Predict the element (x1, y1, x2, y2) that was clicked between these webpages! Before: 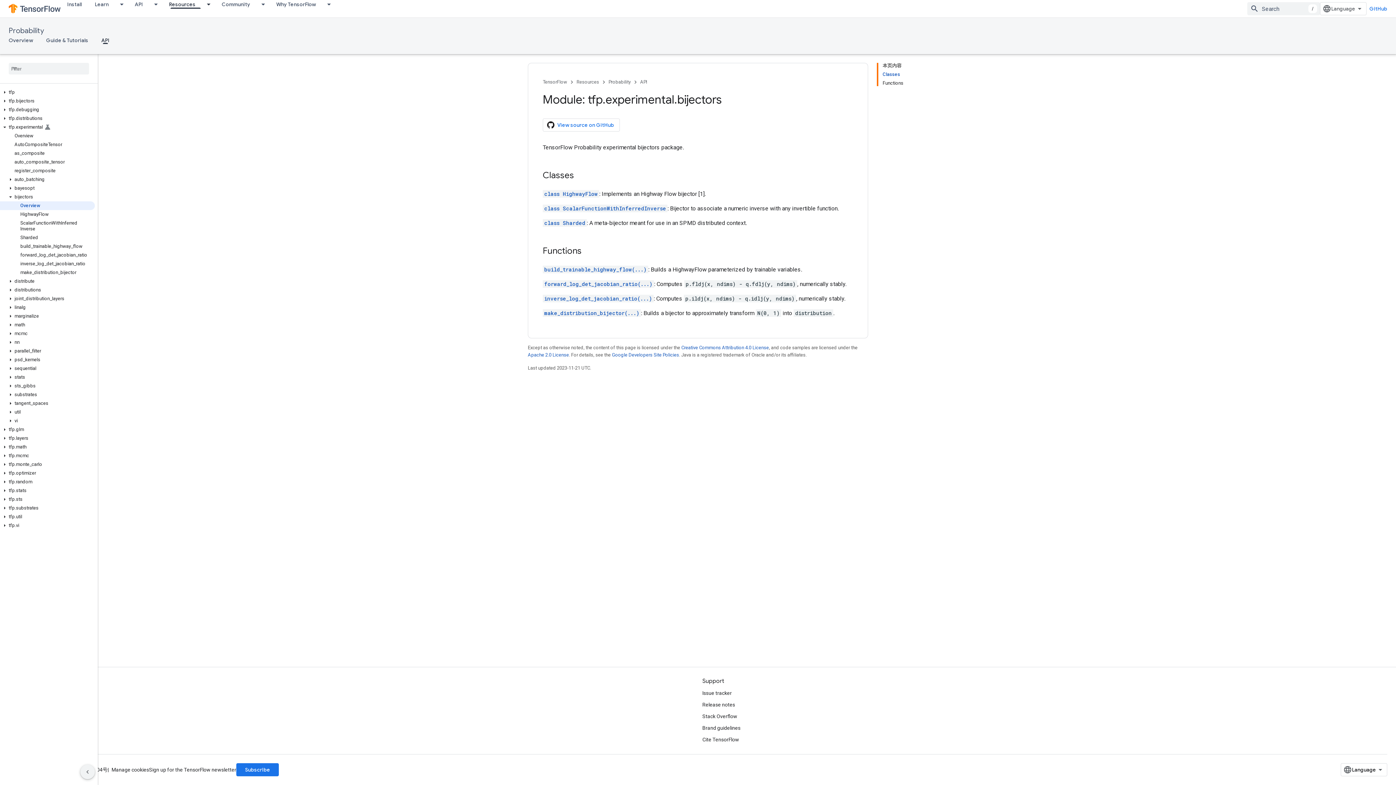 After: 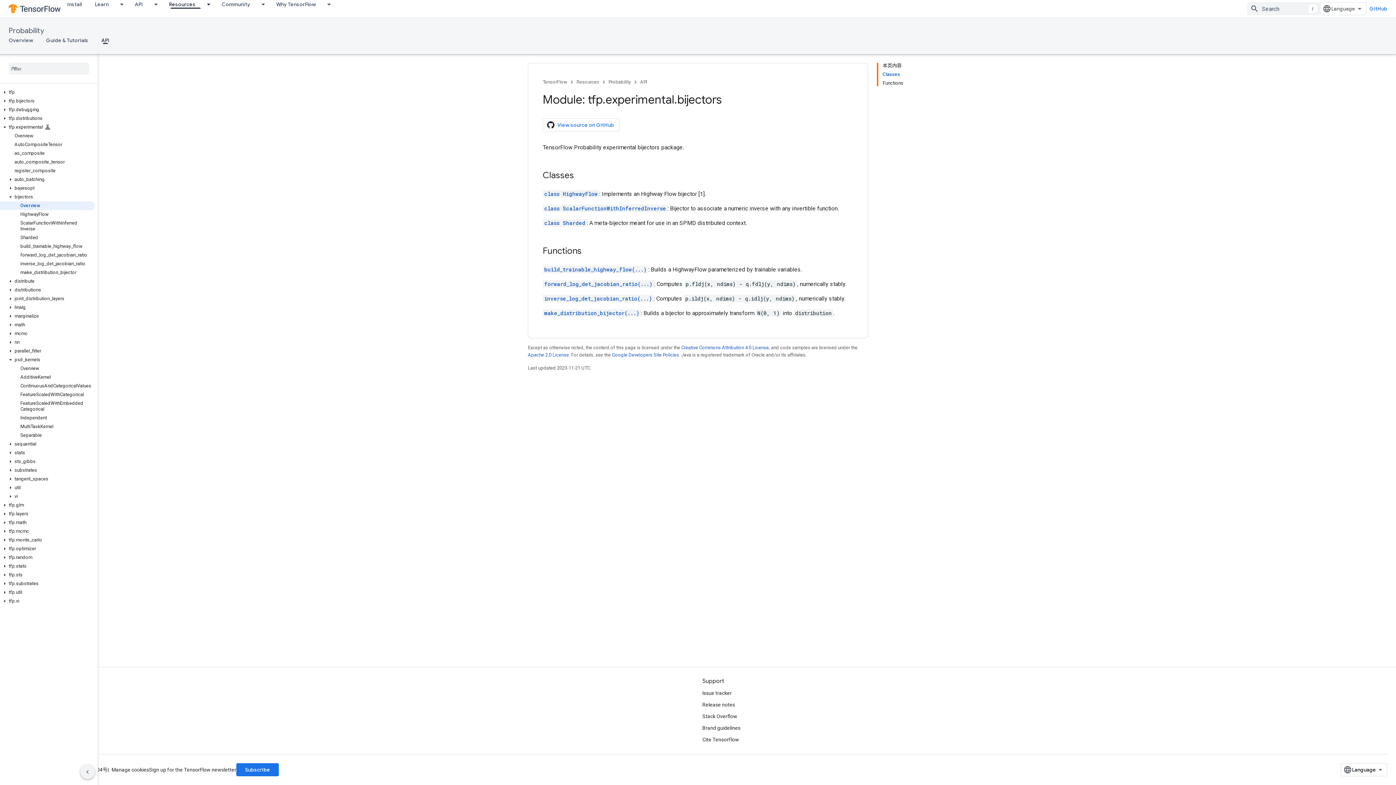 Action: bbox: (6, 356, 14, 363)